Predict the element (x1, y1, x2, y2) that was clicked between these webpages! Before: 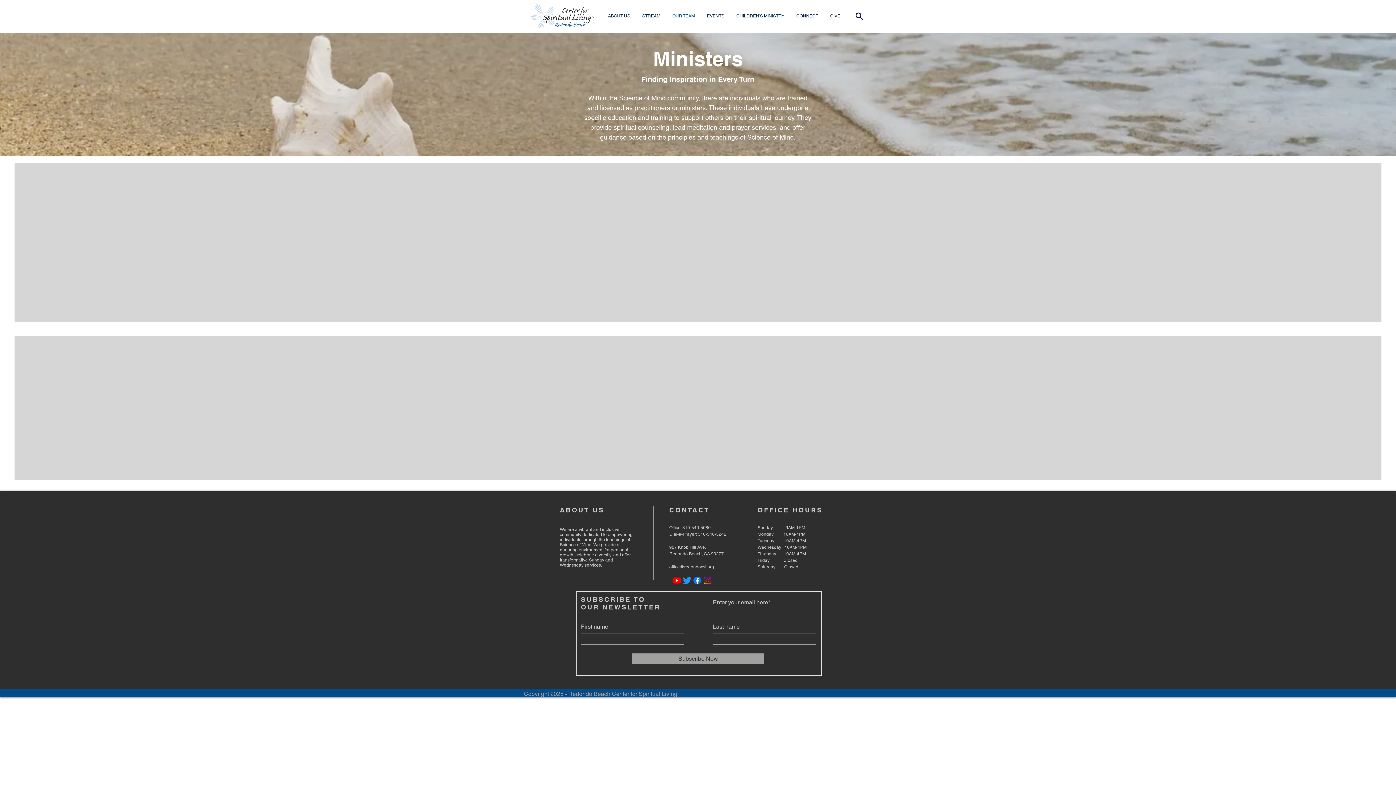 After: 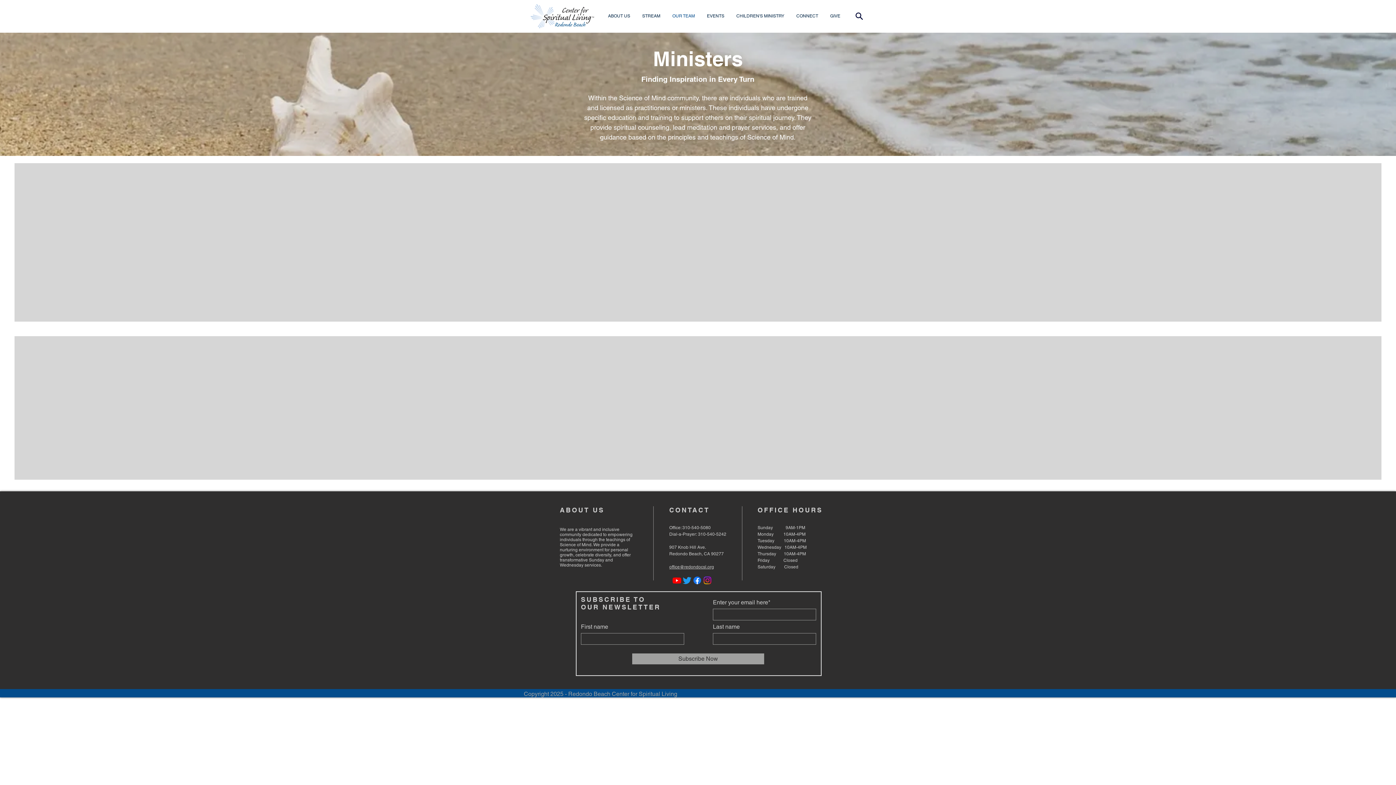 Action: bbox: (672, 575, 682, 585) label: Youtube